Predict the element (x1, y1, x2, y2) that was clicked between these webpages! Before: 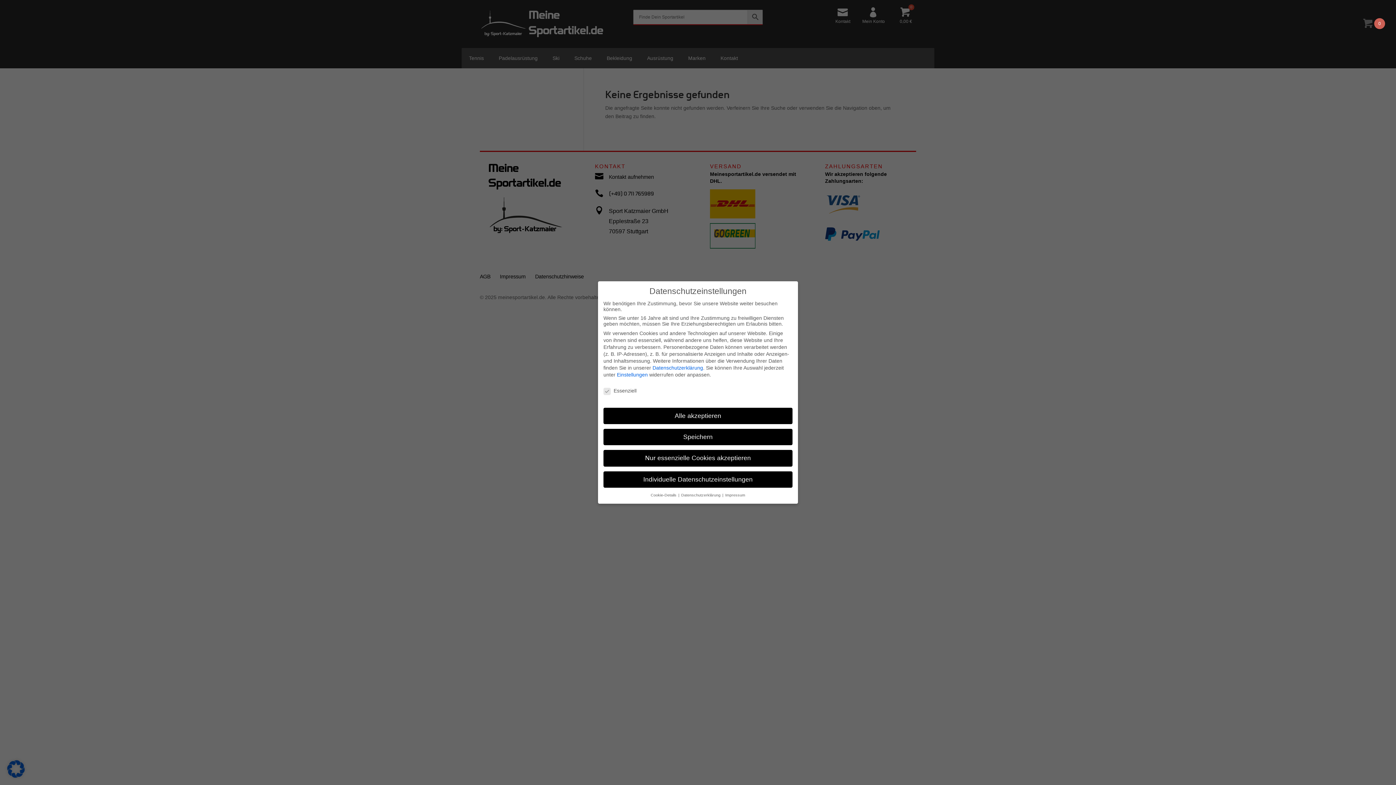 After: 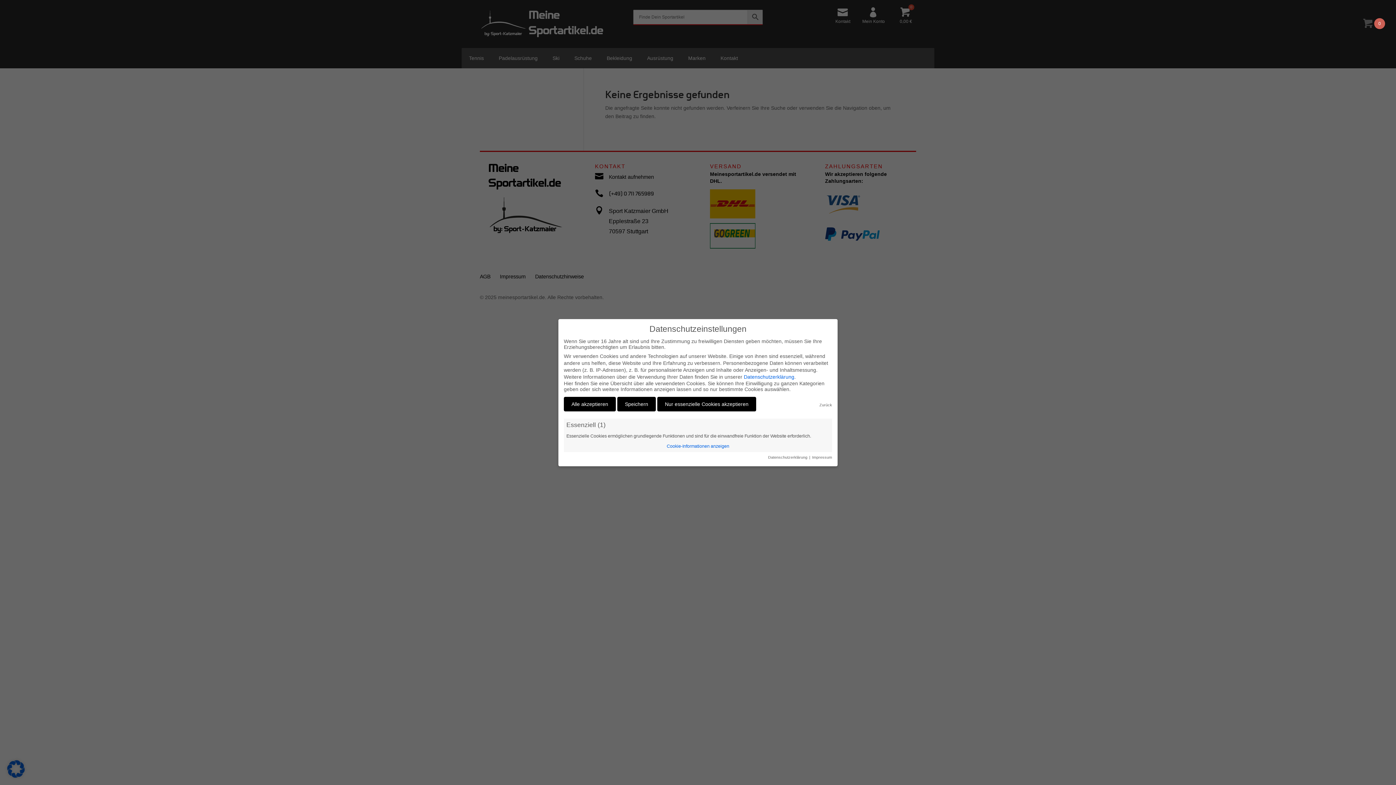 Action: bbox: (617, 371, 648, 377) label: Einstellungen